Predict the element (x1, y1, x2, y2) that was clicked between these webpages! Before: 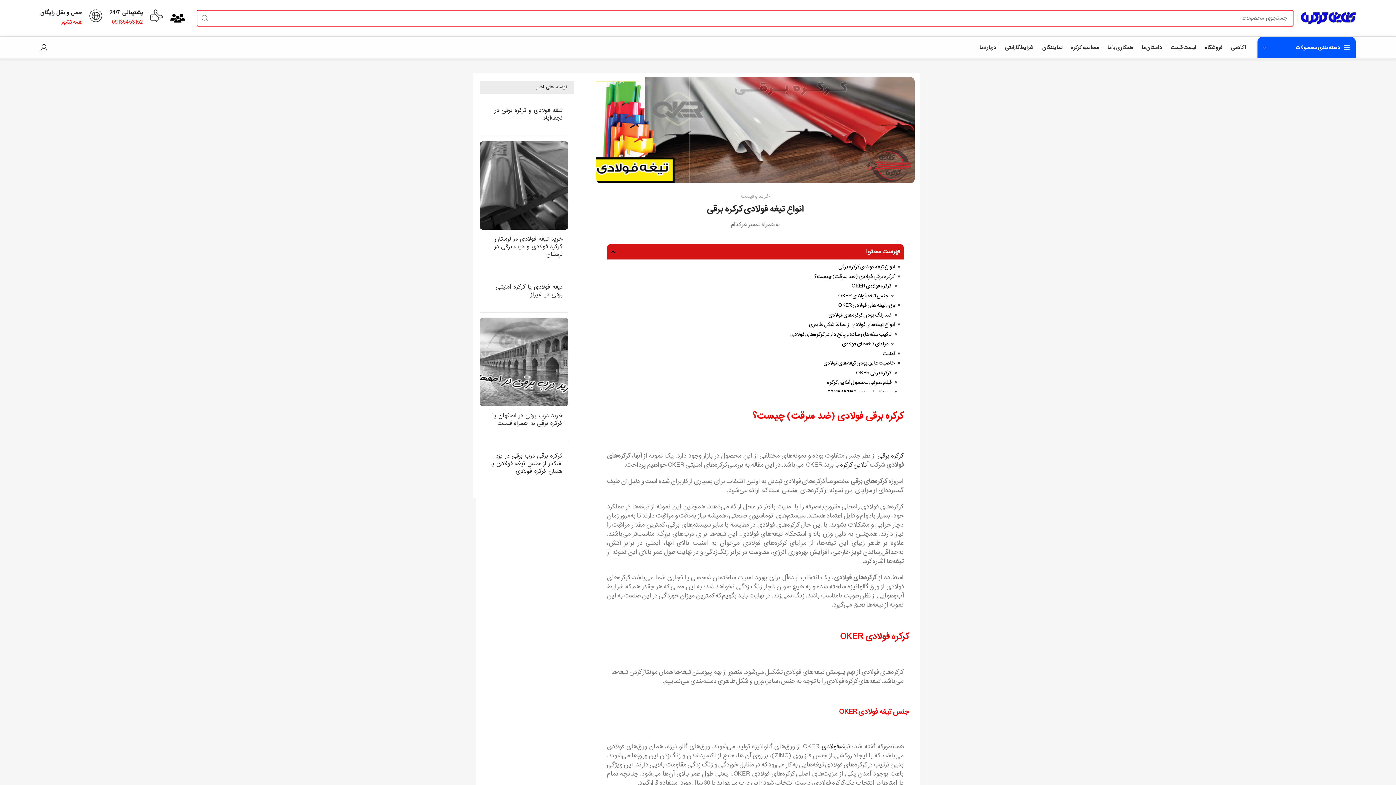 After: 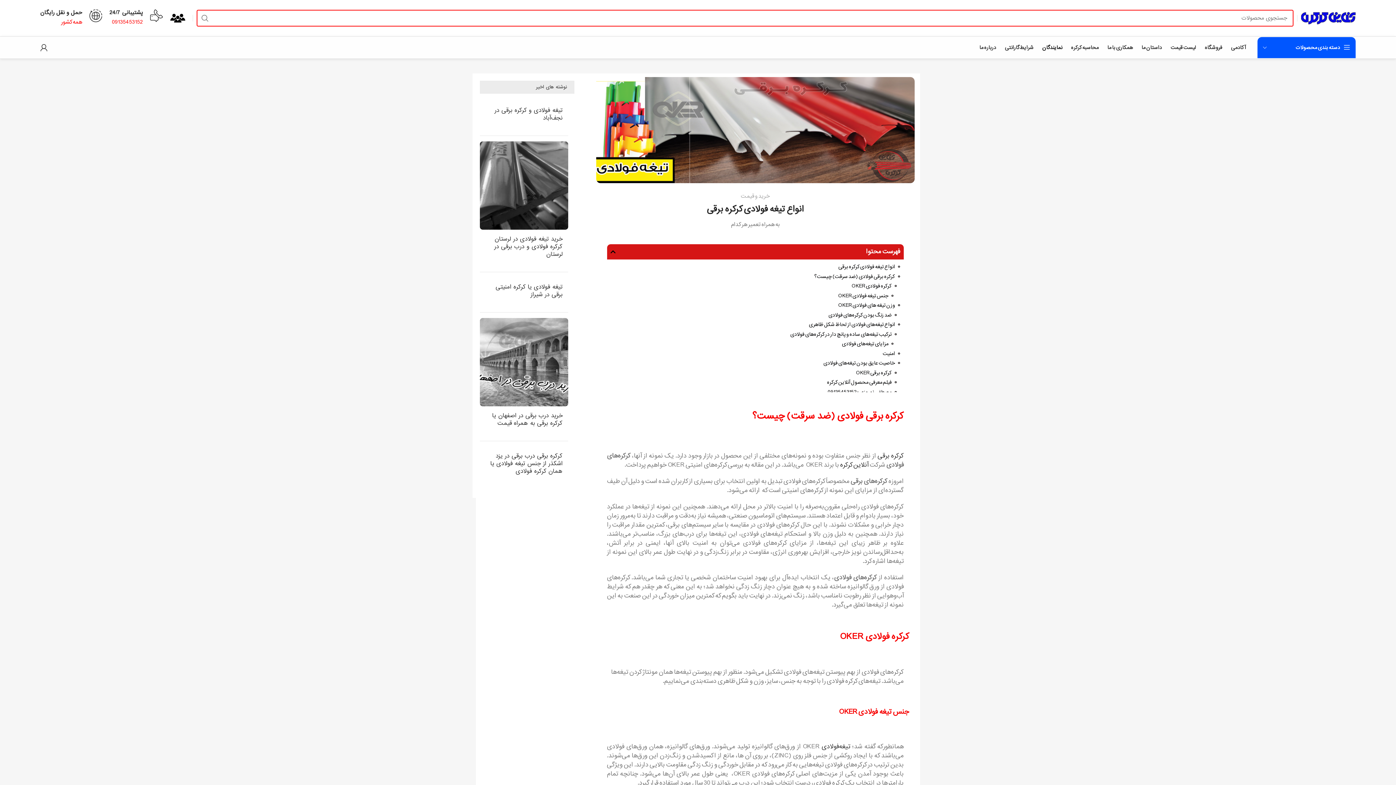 Action: bbox: (1038, 40, 1066, 54) label: نمایندگان